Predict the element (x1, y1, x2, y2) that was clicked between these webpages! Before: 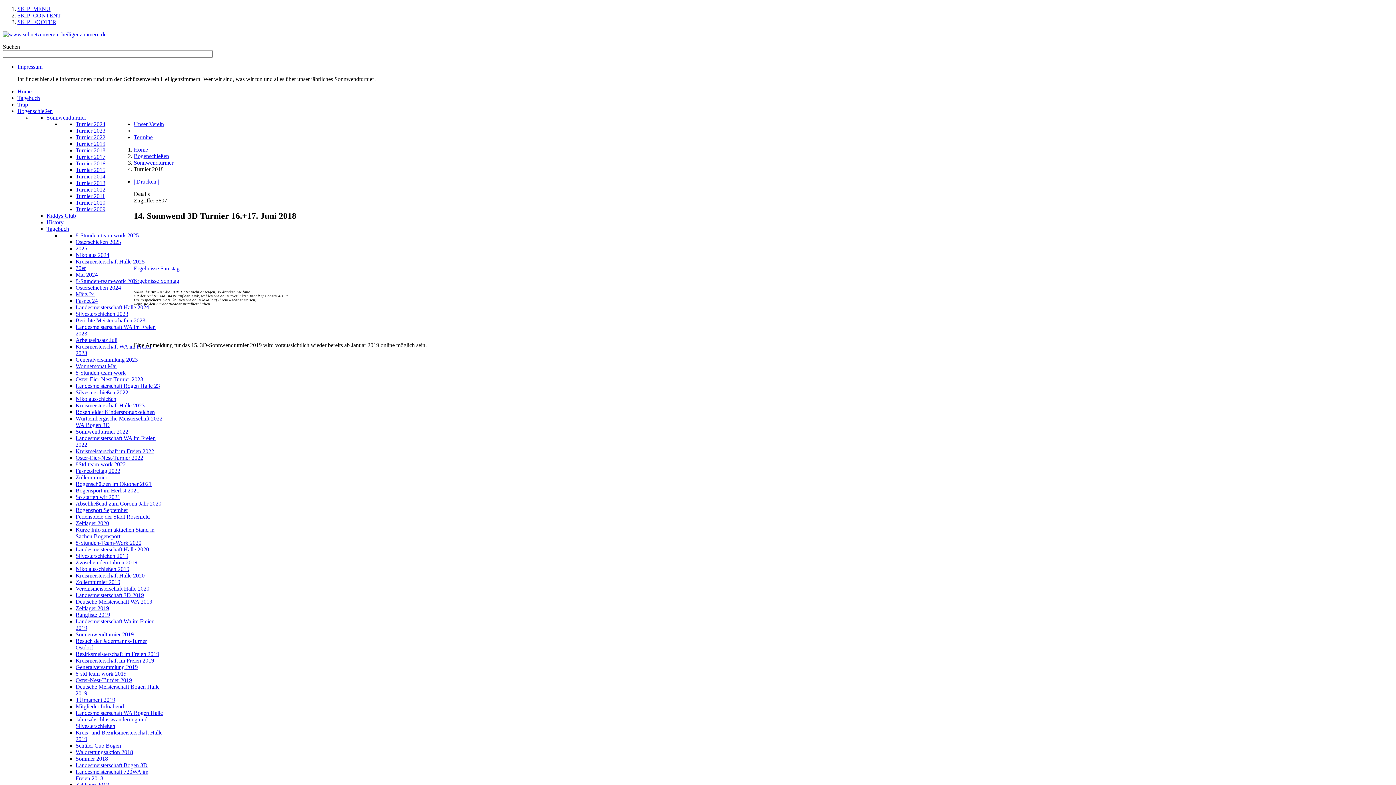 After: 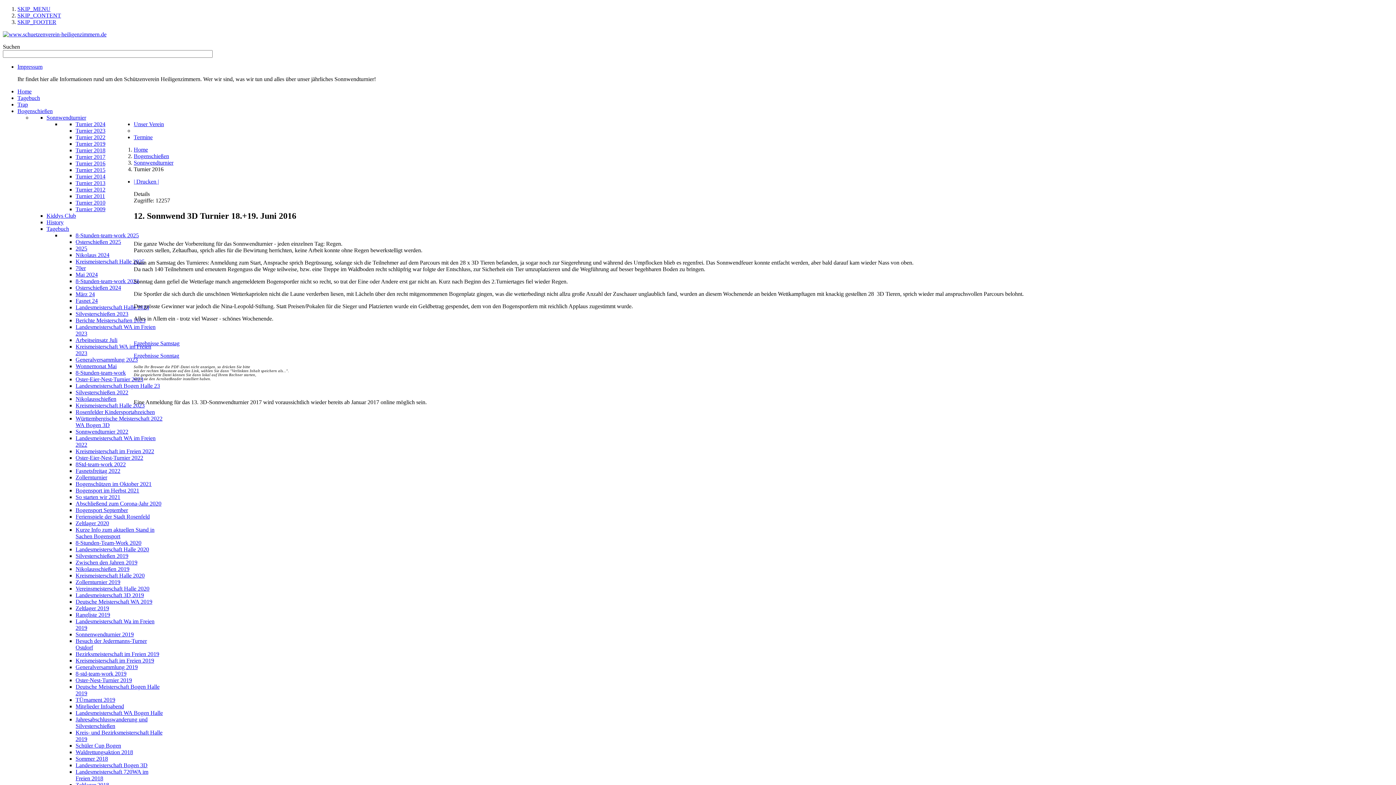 Action: bbox: (75, 160, 105, 166) label: Turnier 2016